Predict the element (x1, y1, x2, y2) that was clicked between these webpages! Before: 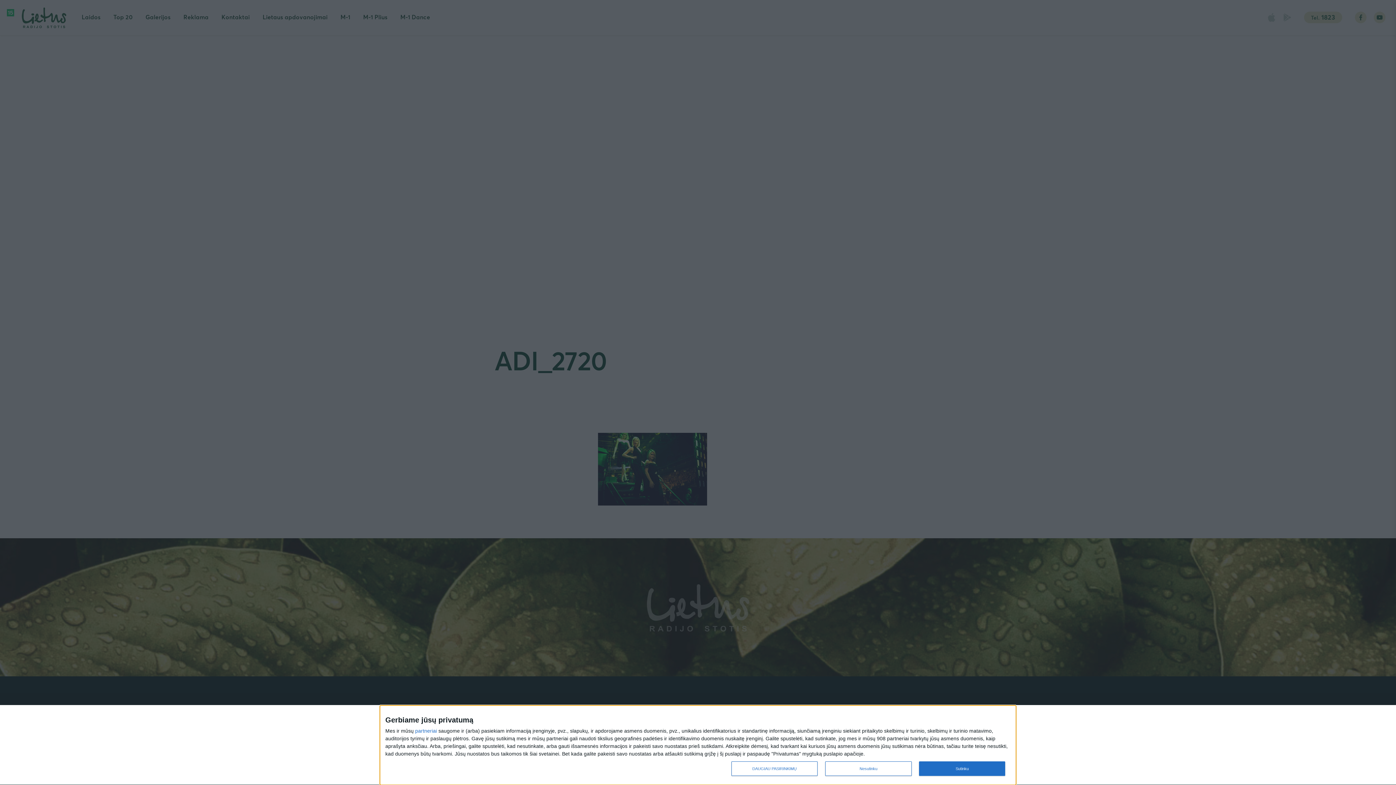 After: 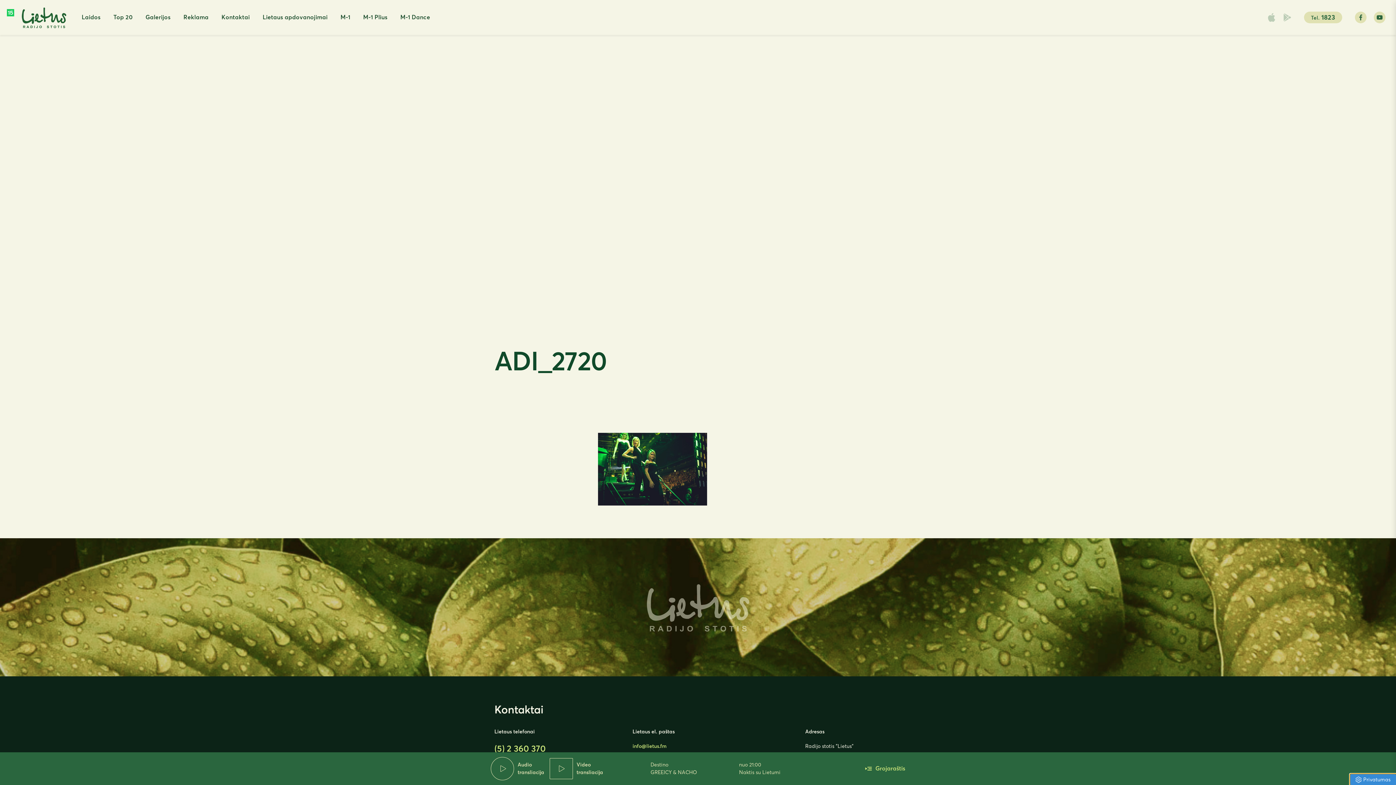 Action: bbox: (825, 761, 911, 776) label: Nesutinku